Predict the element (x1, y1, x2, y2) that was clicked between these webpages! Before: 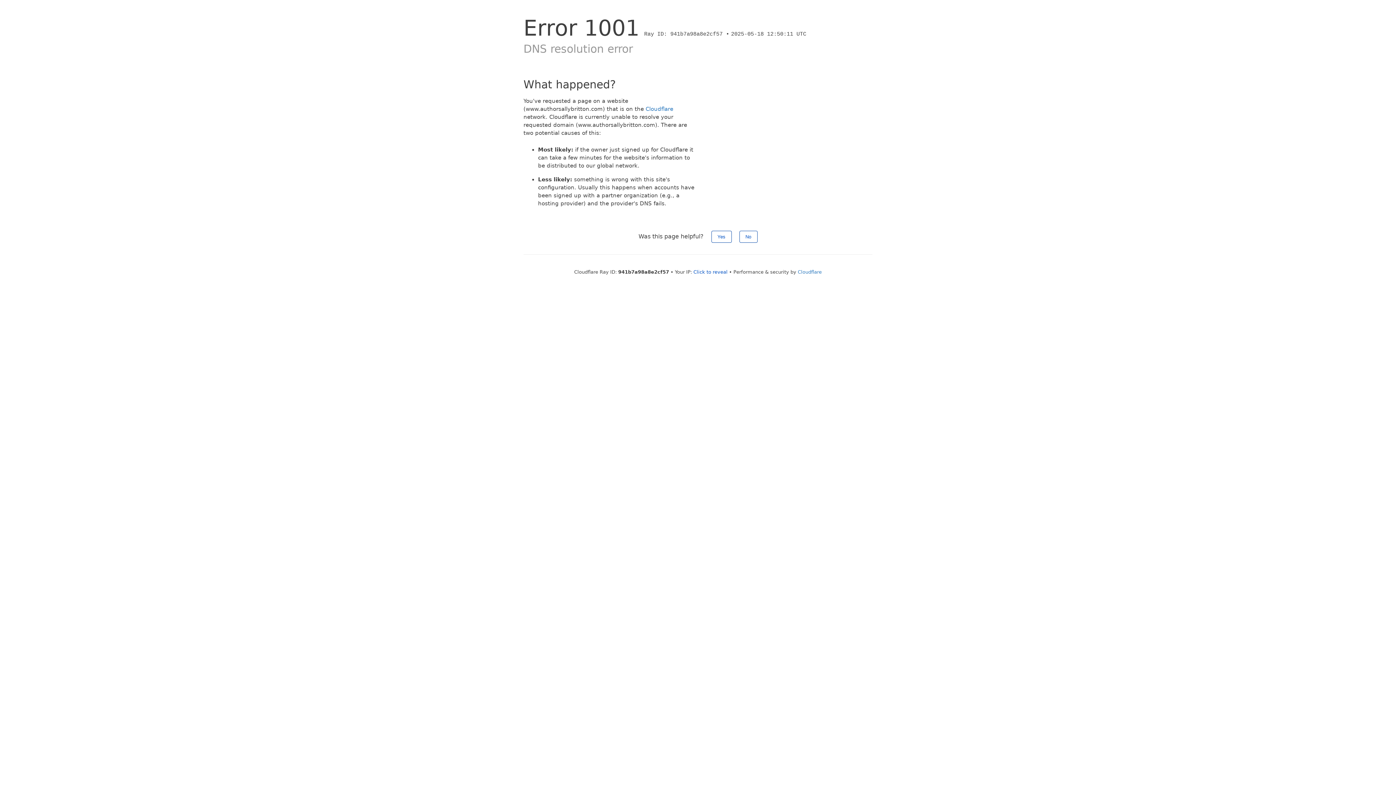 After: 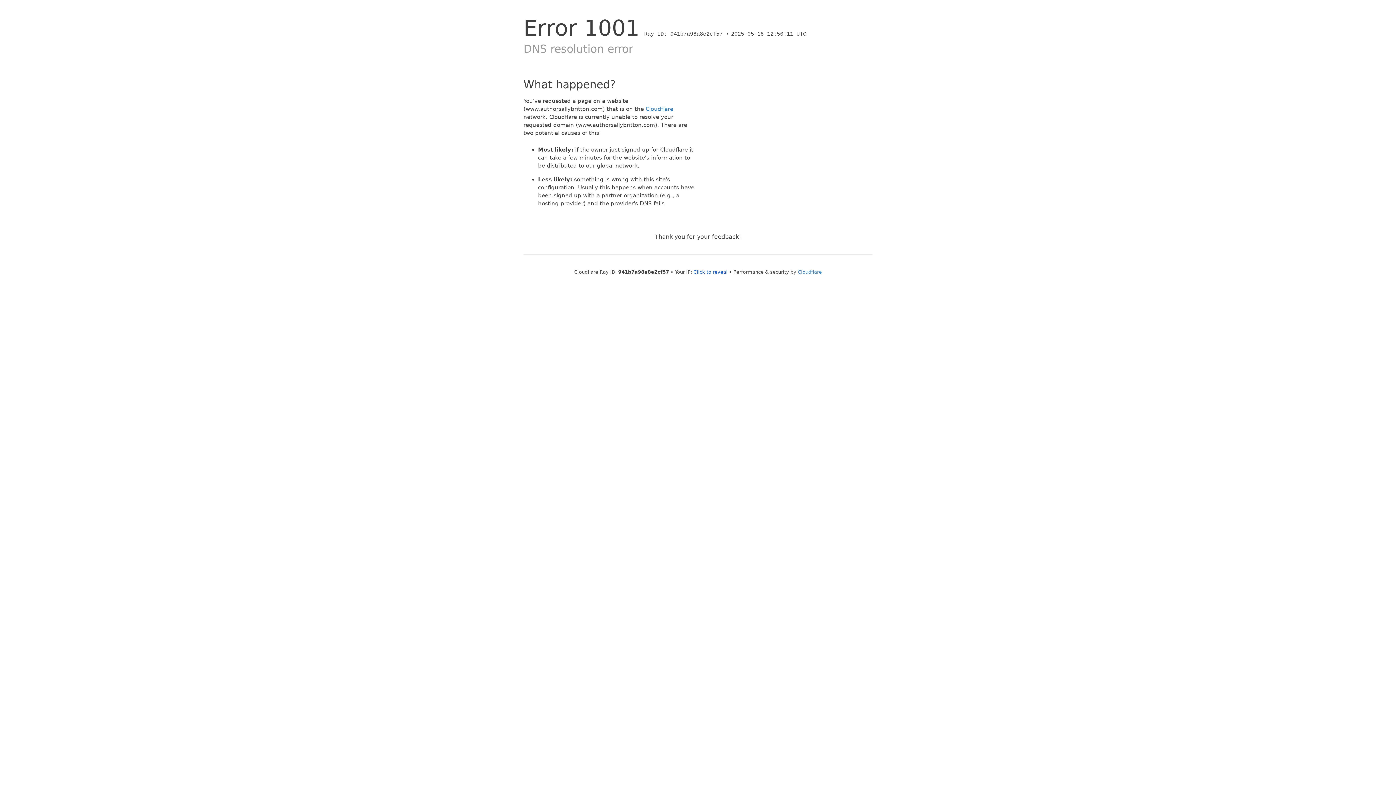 Action: label: No bbox: (739, 230, 757, 242)